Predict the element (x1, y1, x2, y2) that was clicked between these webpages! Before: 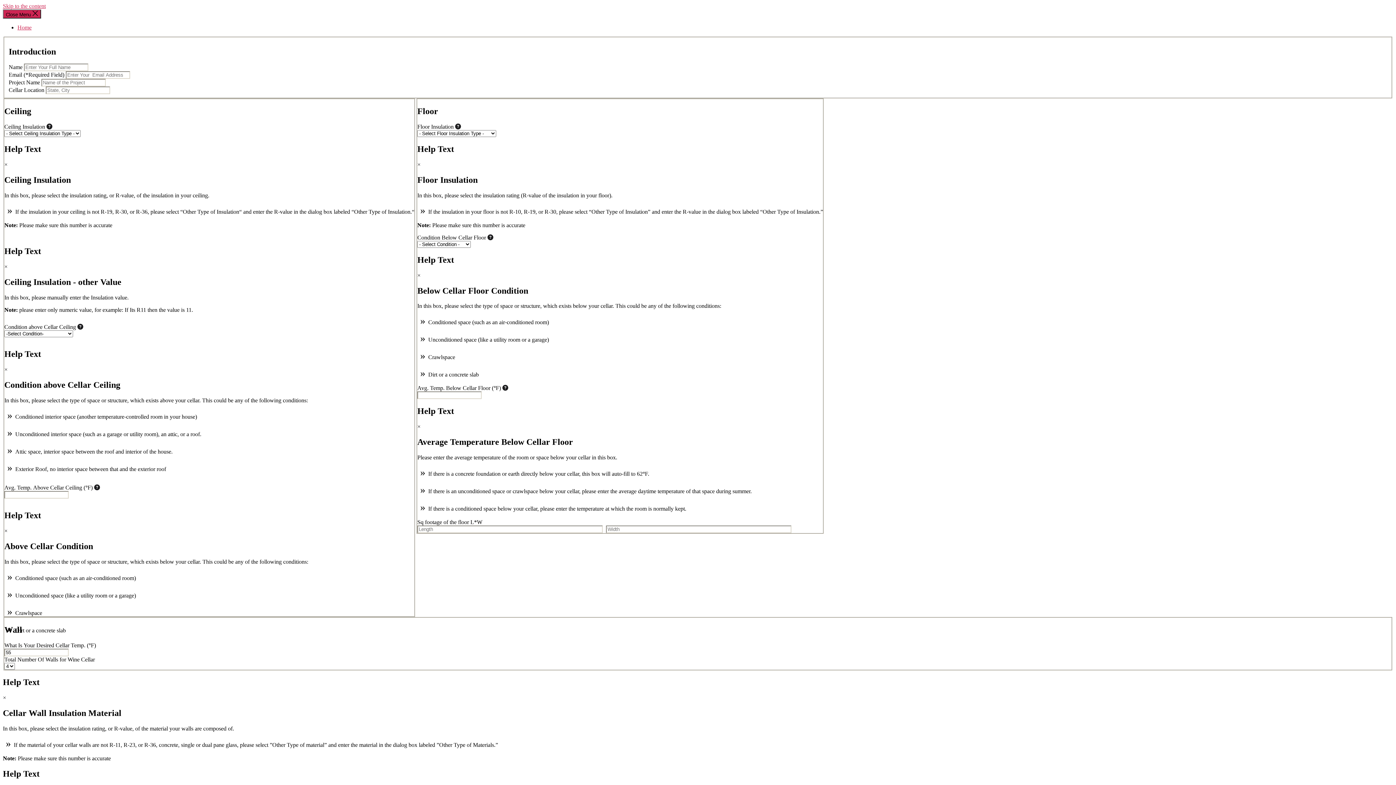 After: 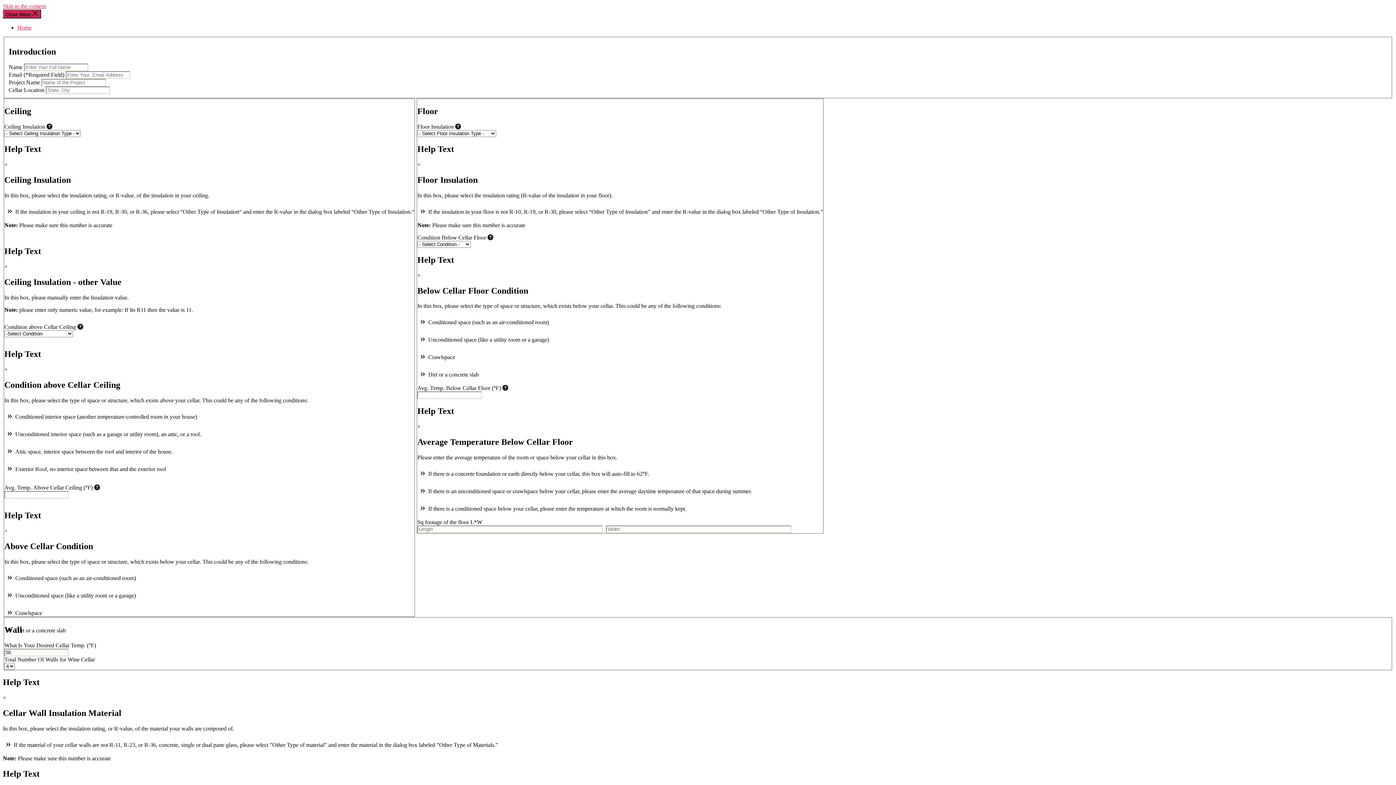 Action: label: × bbox: (4, 527, 7, 534)